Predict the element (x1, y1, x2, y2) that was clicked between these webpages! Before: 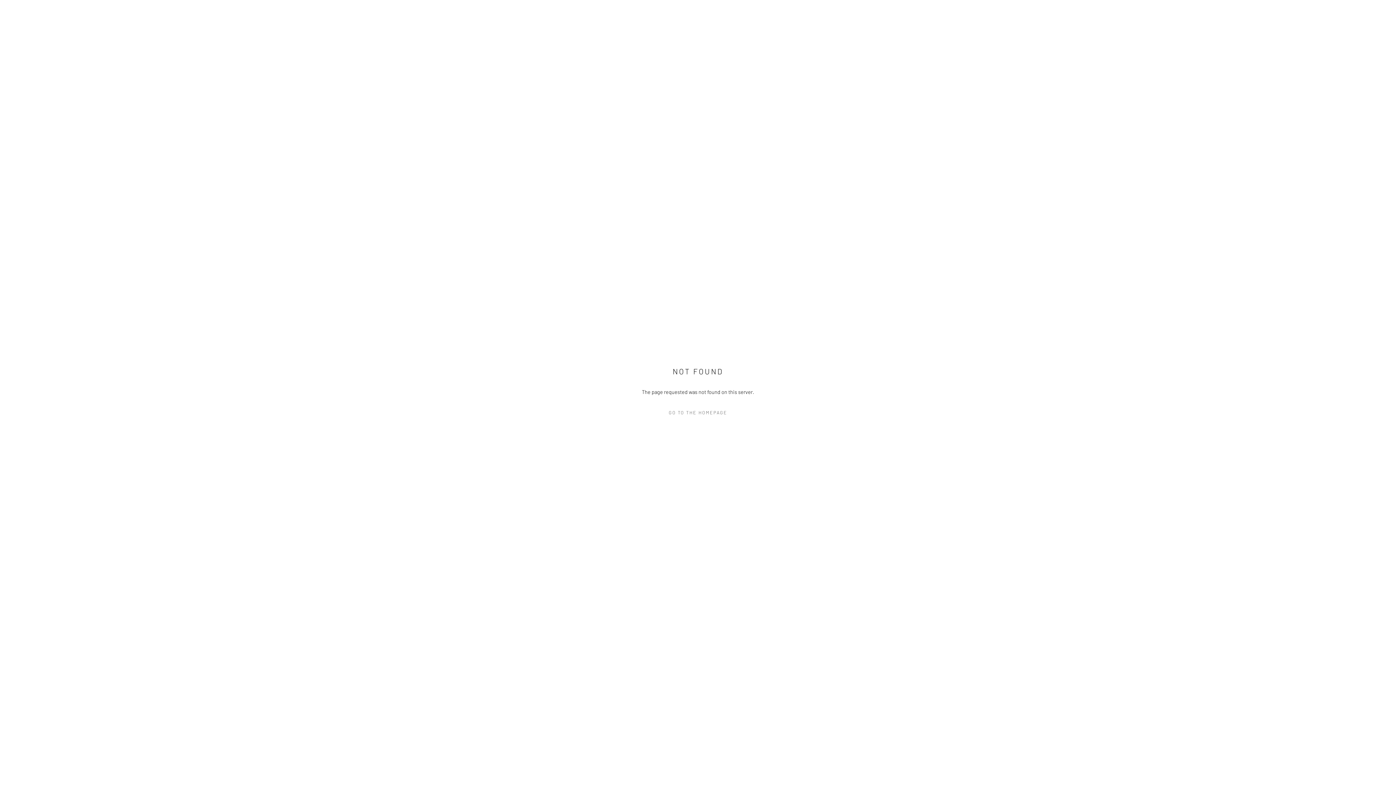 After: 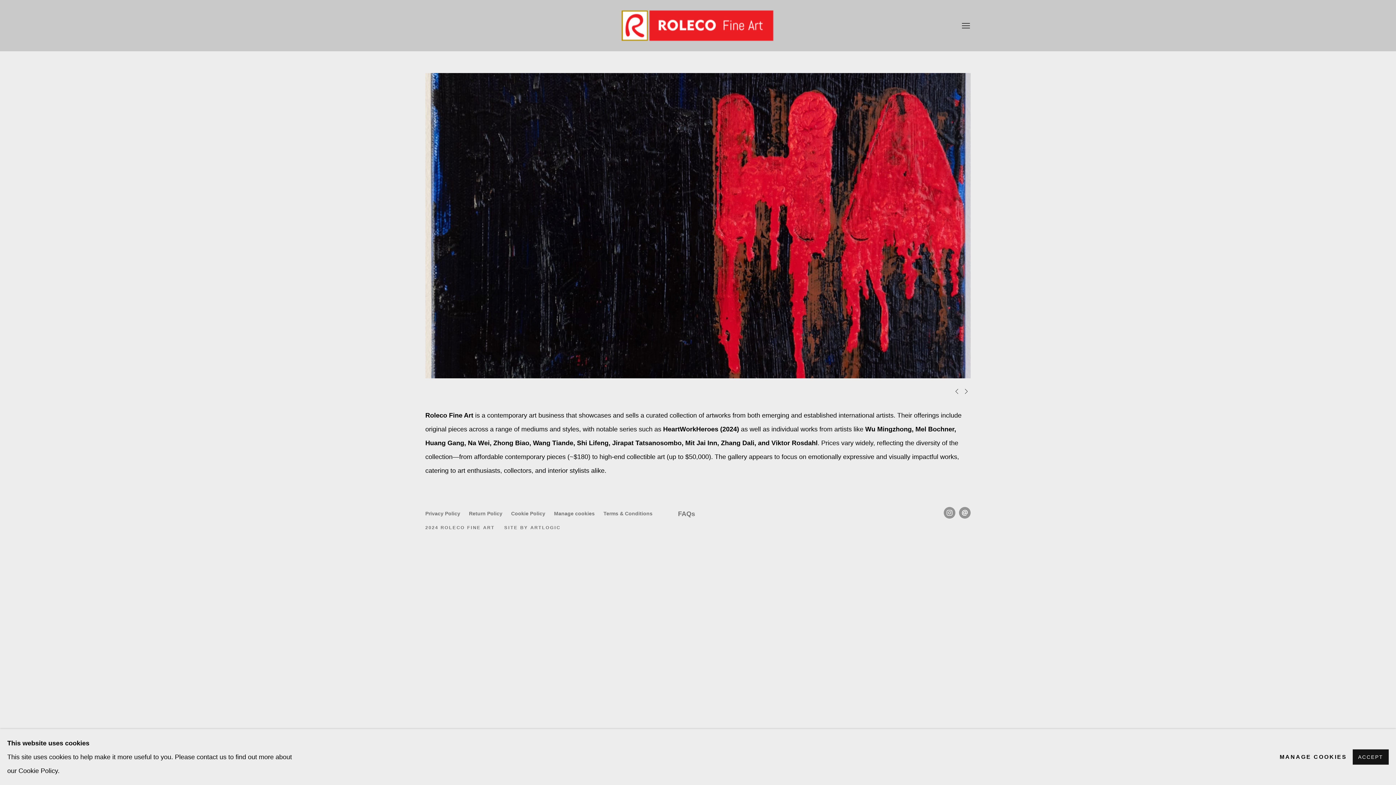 Action: bbox: (632, 407, 763, 418) label: GO TO THE HOMEPAGE